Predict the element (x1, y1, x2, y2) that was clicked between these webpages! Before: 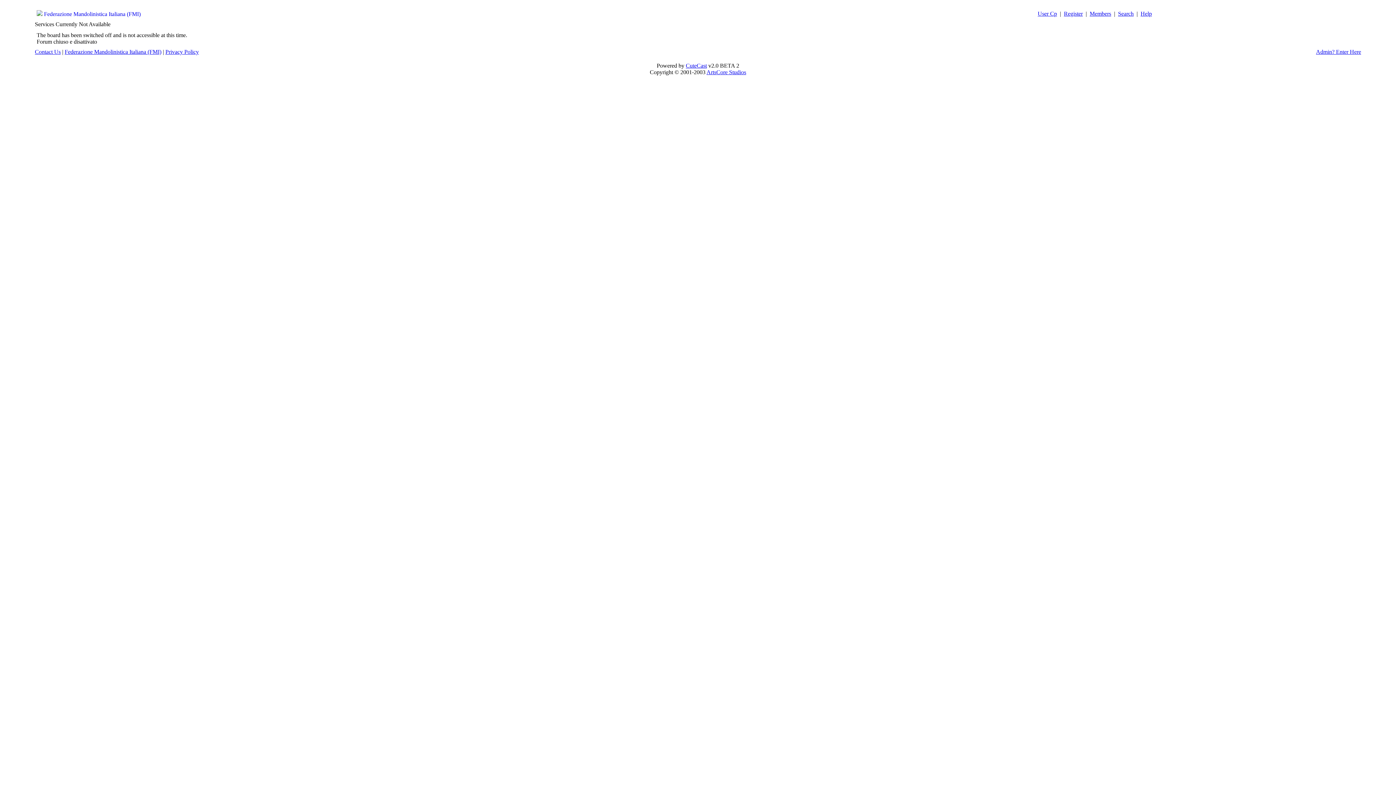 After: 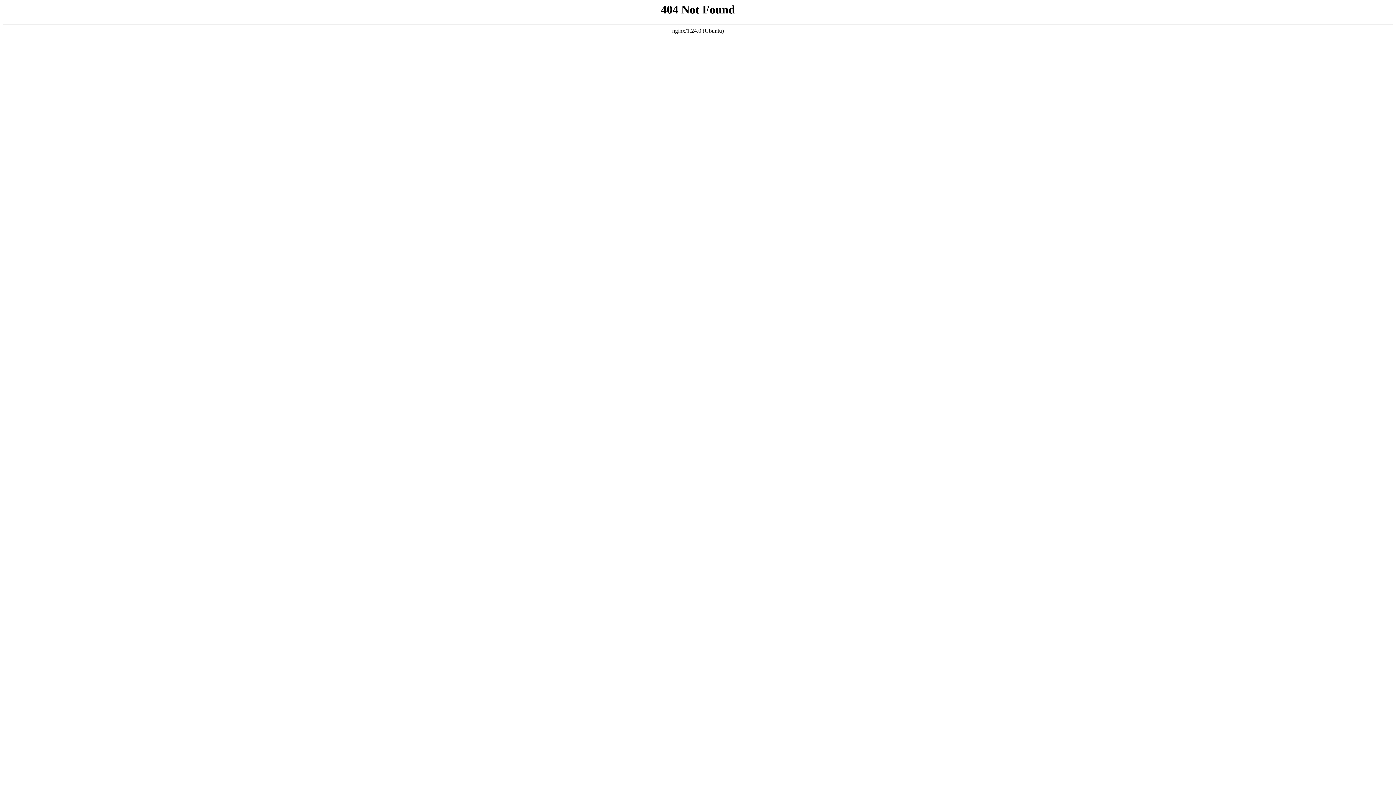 Action: label: CuteCast bbox: (686, 62, 707, 68)